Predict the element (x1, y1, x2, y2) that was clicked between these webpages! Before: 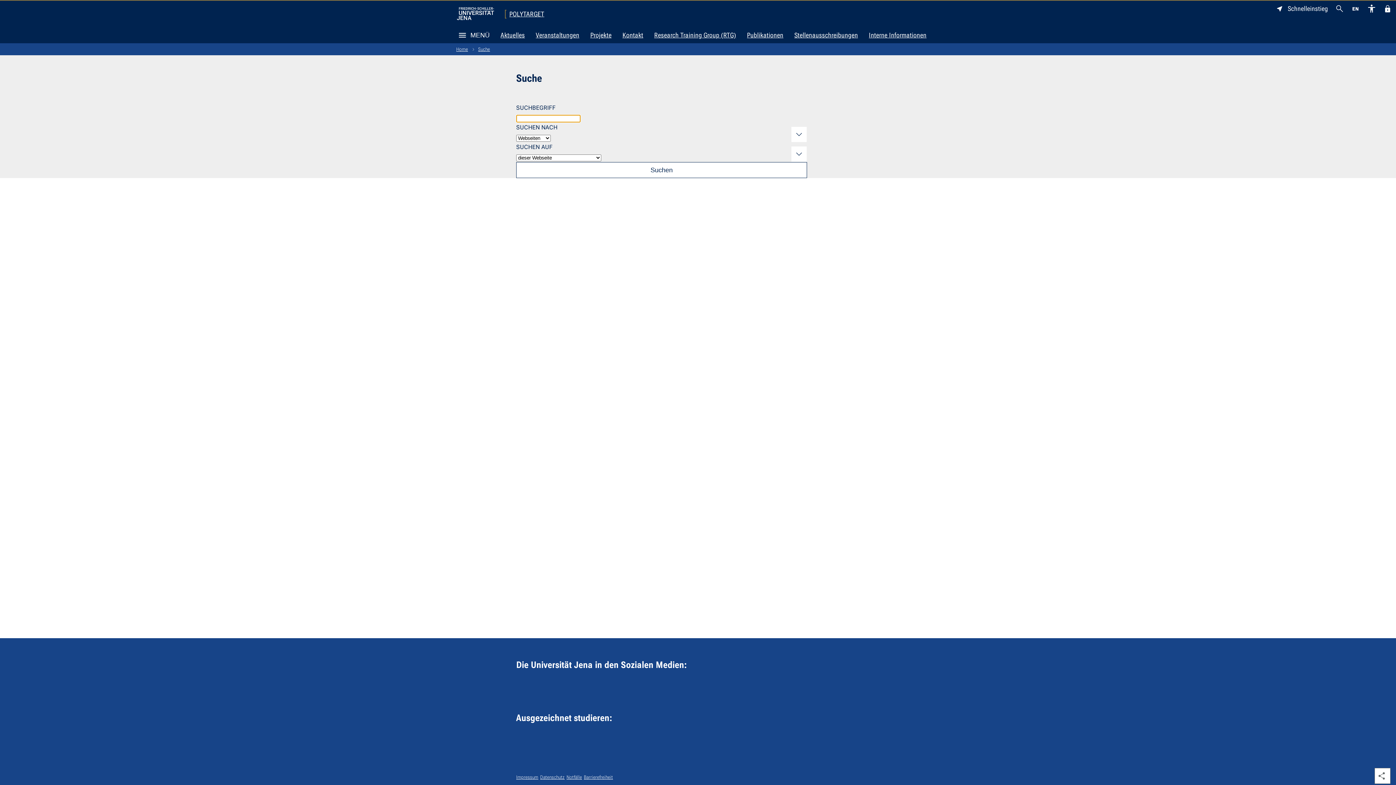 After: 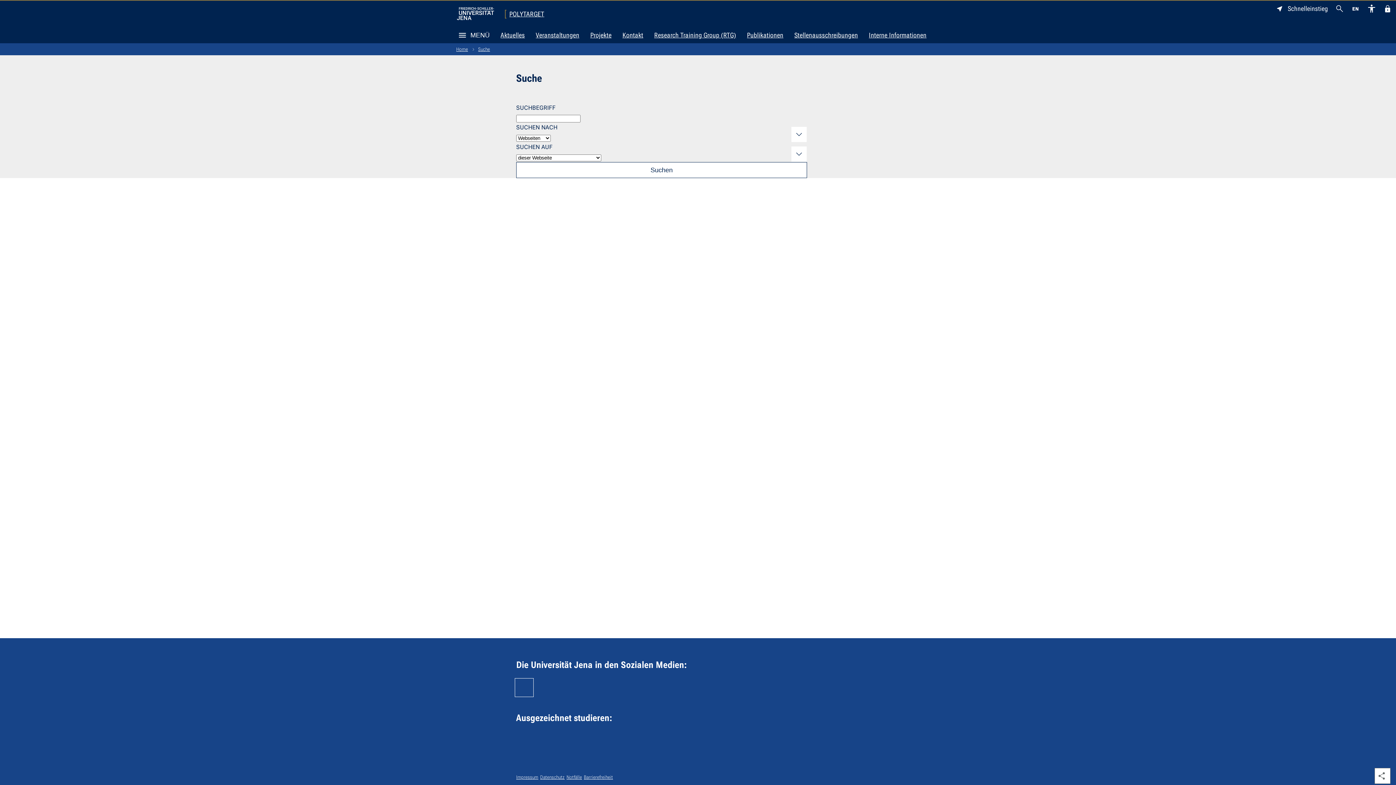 Action: bbox: (516, 680, 532, 696) label: Zum Instagram-Profil der Universität Jena